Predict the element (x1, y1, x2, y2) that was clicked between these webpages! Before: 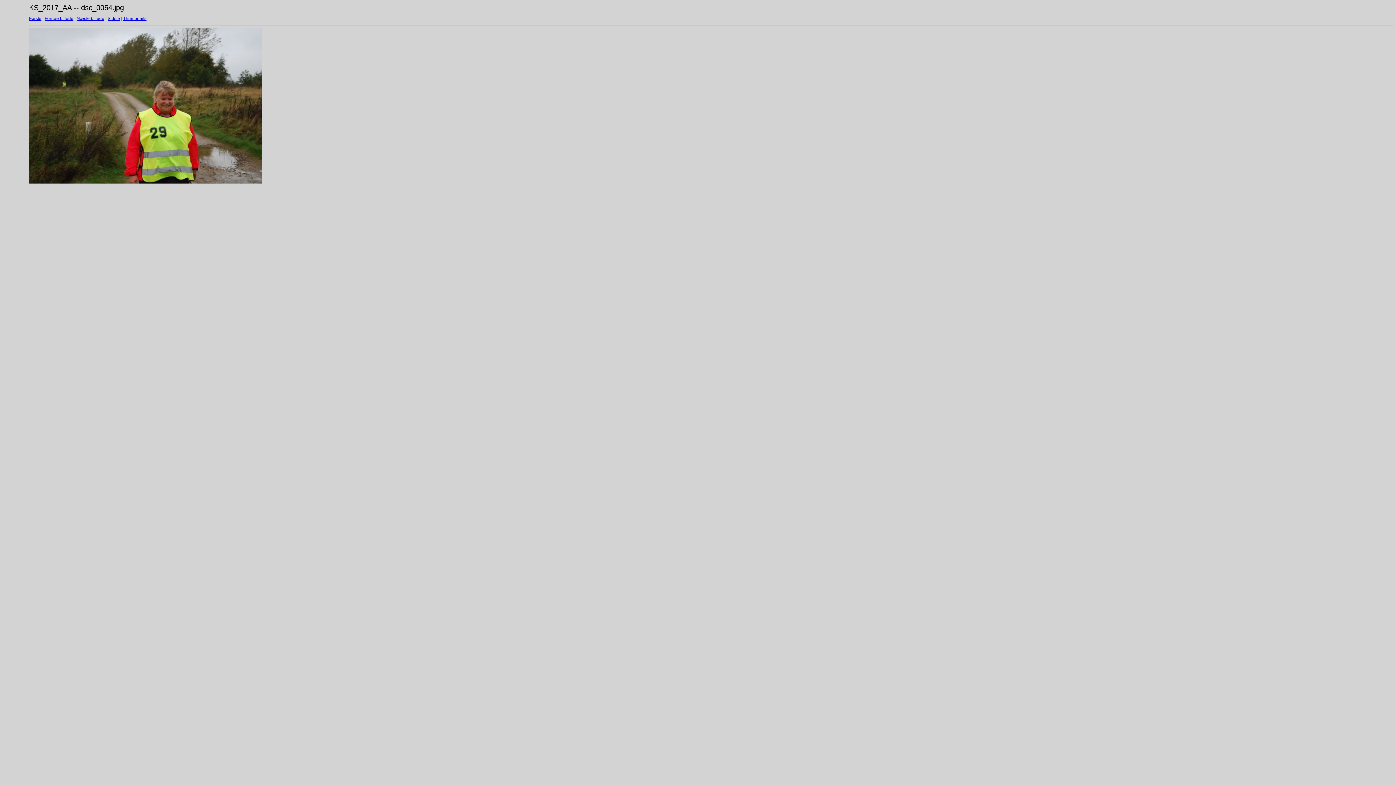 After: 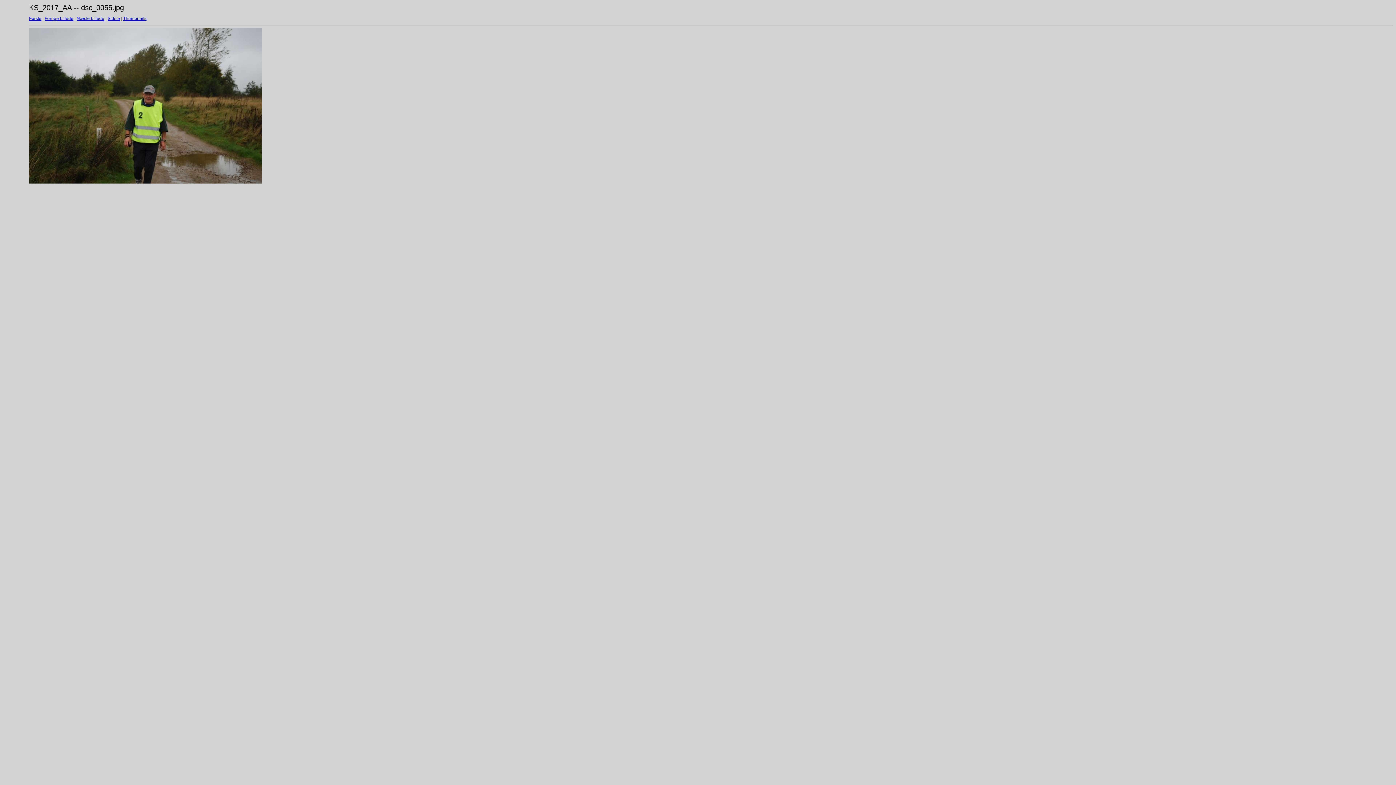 Action: label: Næste billede bbox: (76, 16, 104, 21)